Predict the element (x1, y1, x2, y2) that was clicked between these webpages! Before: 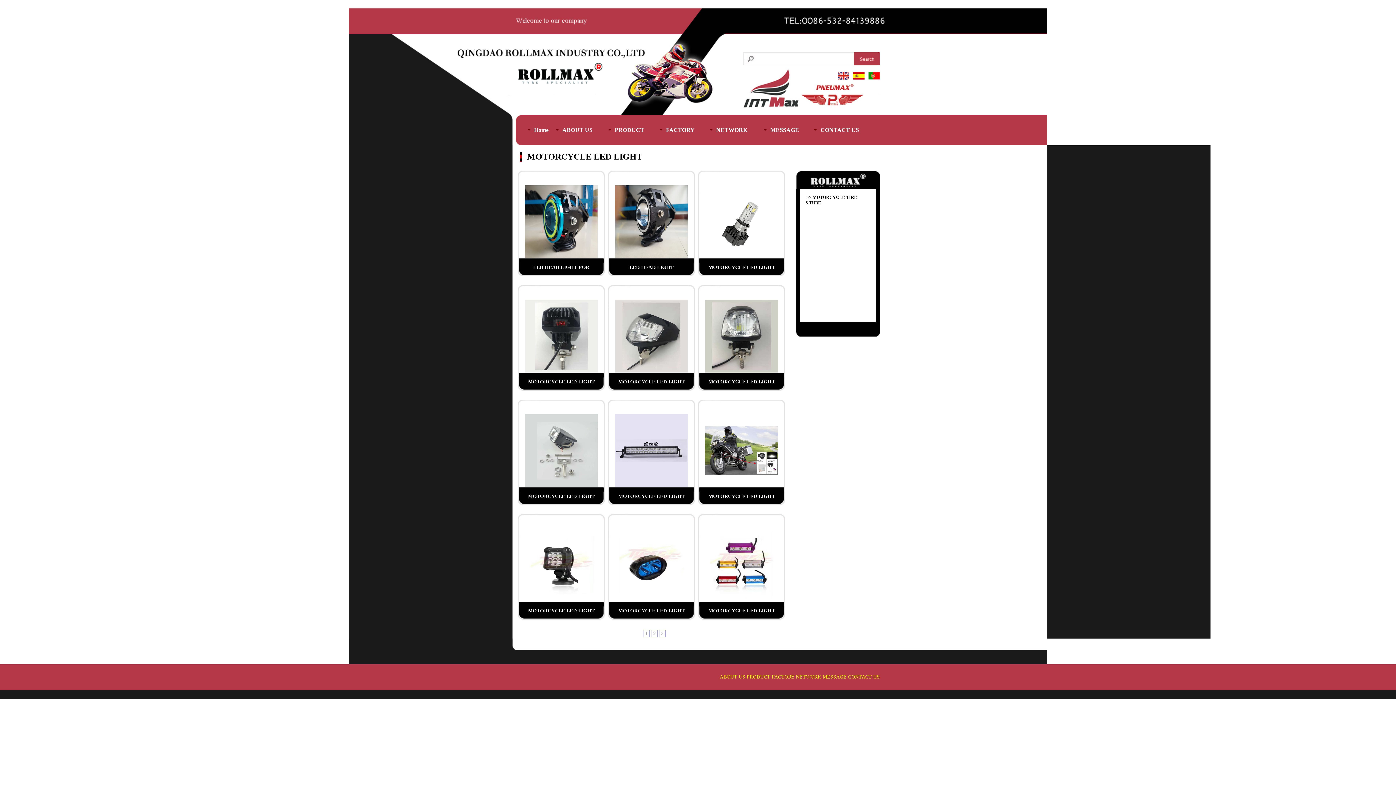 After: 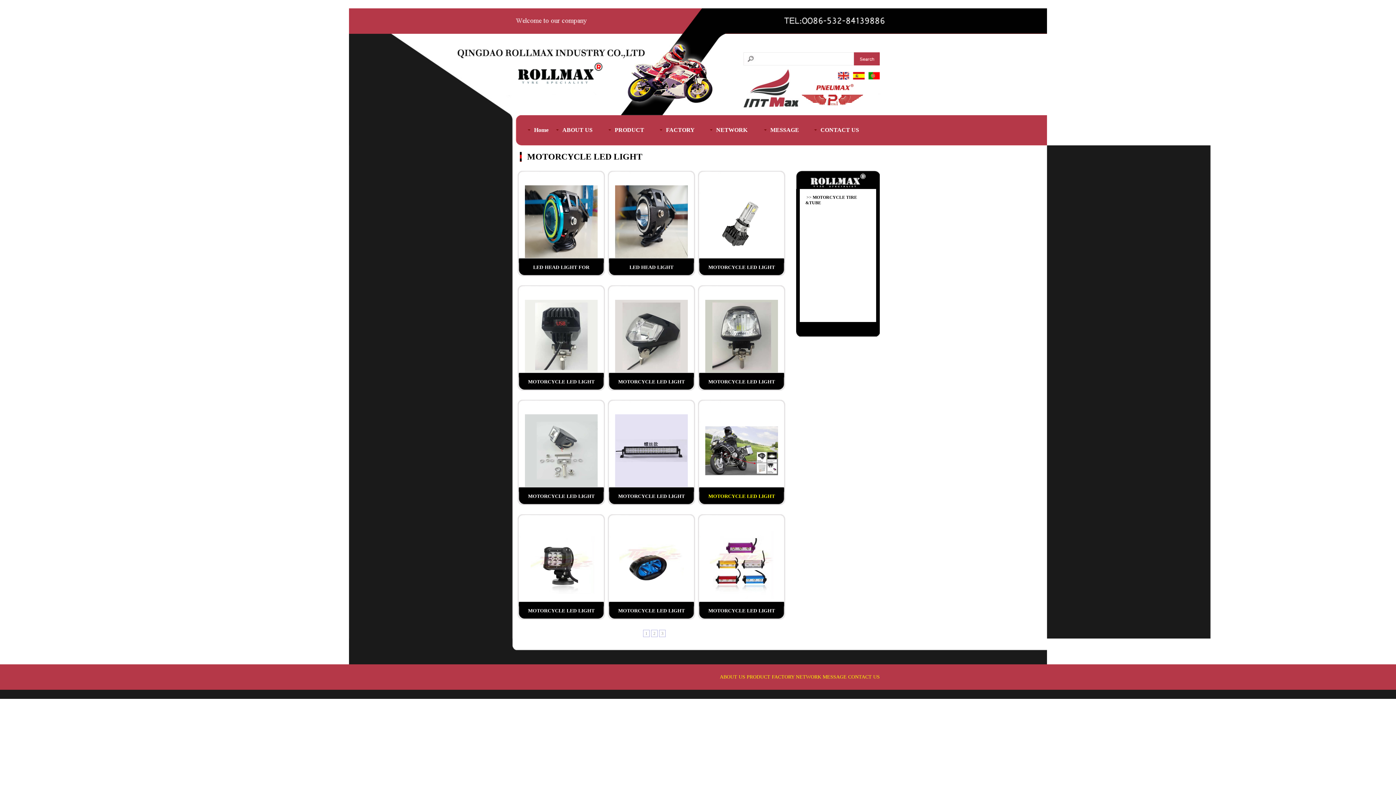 Action: label: MOTORCYCLE LED LIGHT bbox: (708, 493, 775, 499)